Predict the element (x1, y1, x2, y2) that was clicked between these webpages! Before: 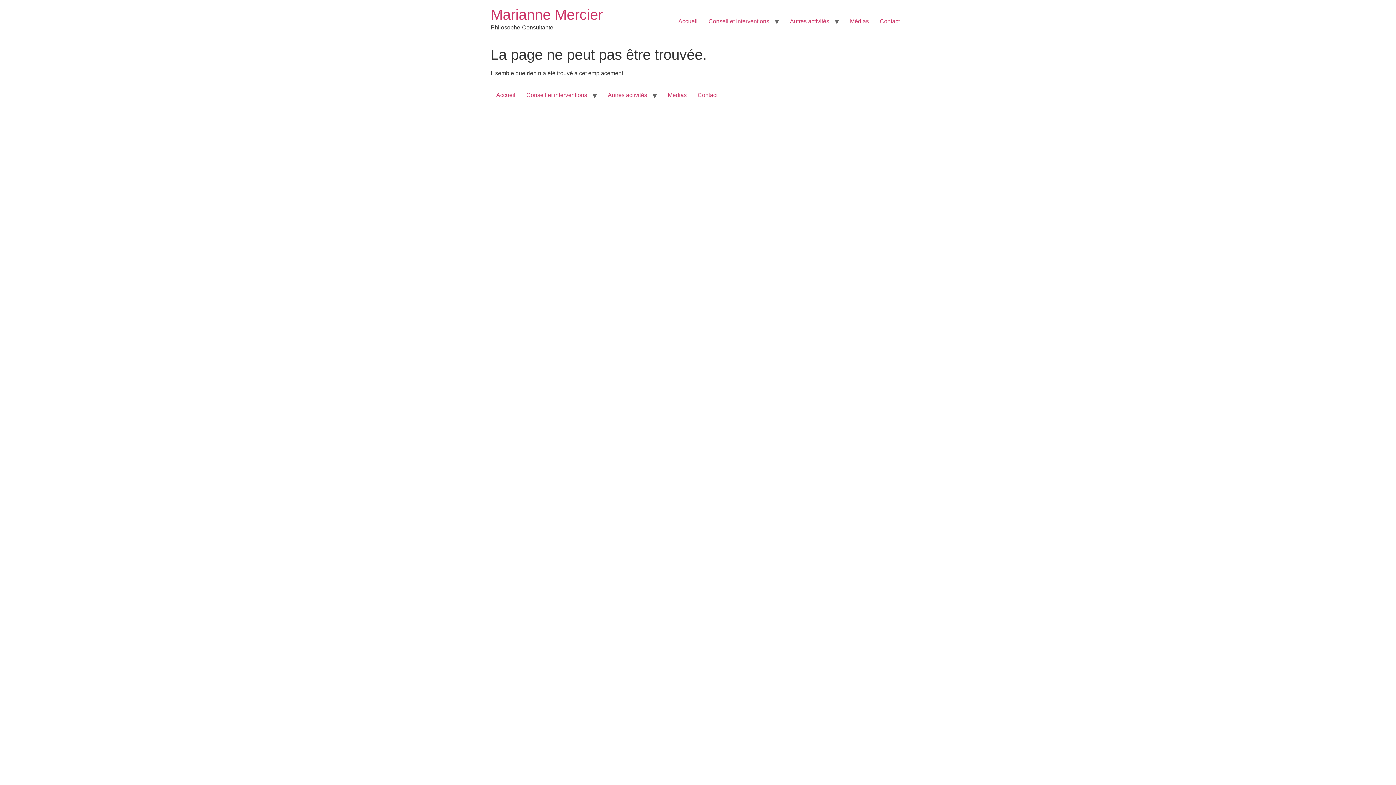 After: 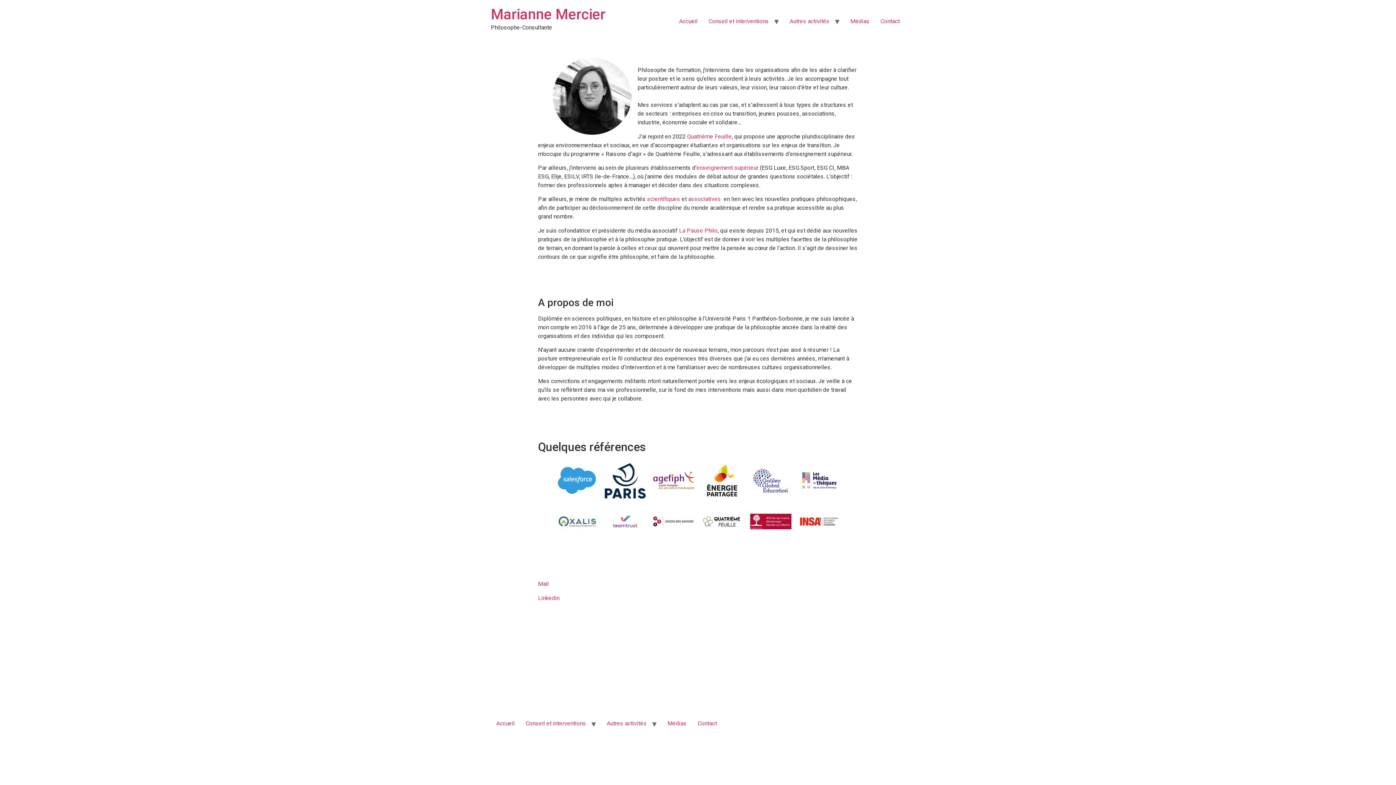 Action: label: Accueil bbox: (673, 14, 703, 28)